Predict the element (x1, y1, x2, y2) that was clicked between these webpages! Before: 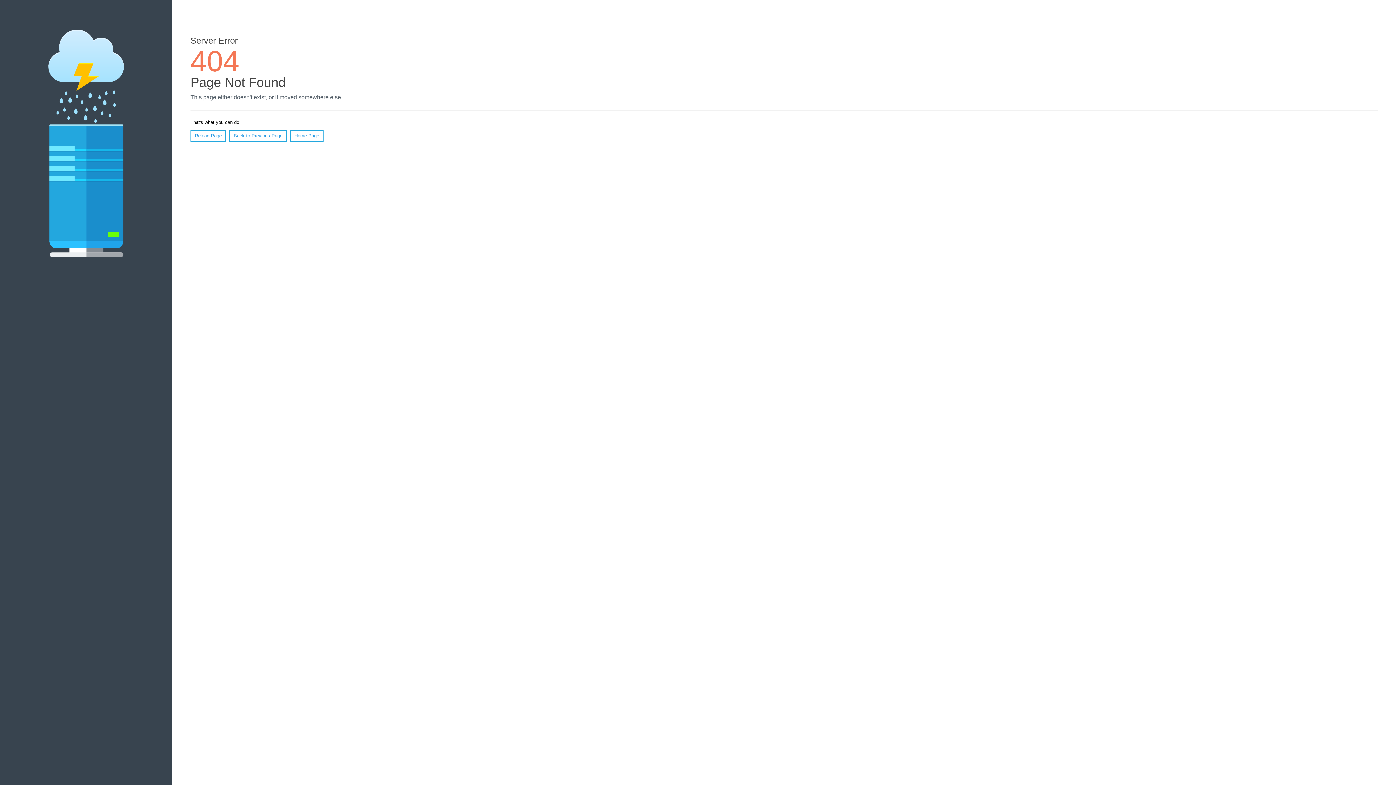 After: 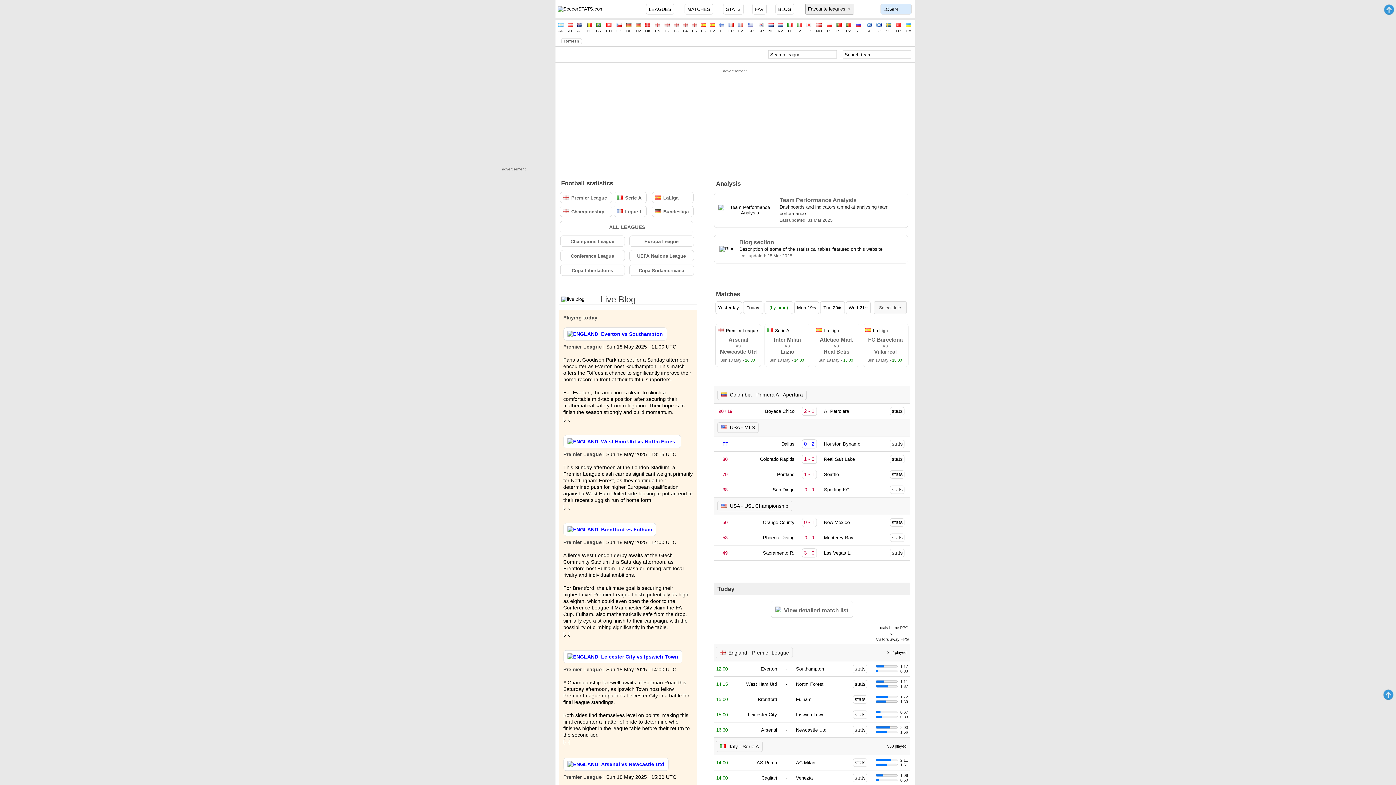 Action: bbox: (290, 130, 323, 141) label: Home Page